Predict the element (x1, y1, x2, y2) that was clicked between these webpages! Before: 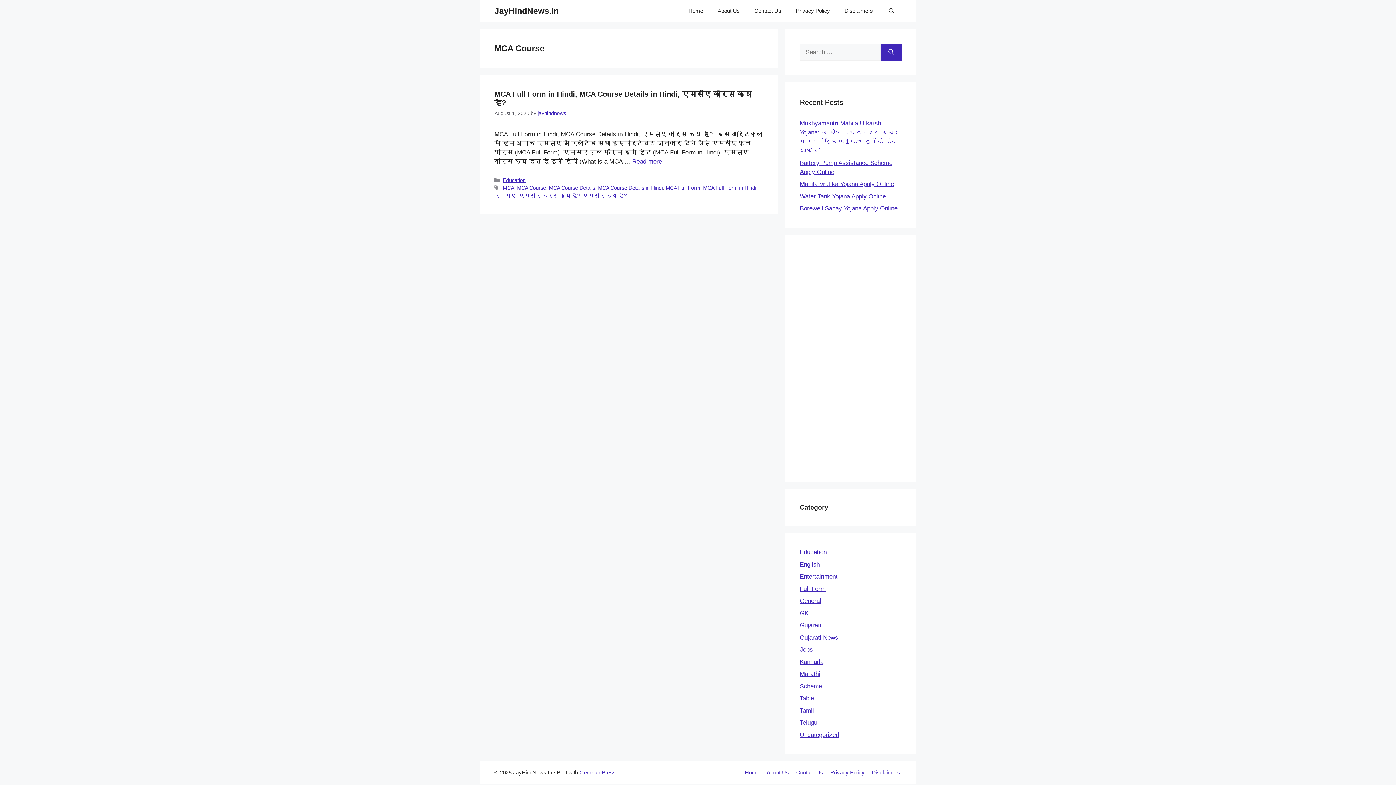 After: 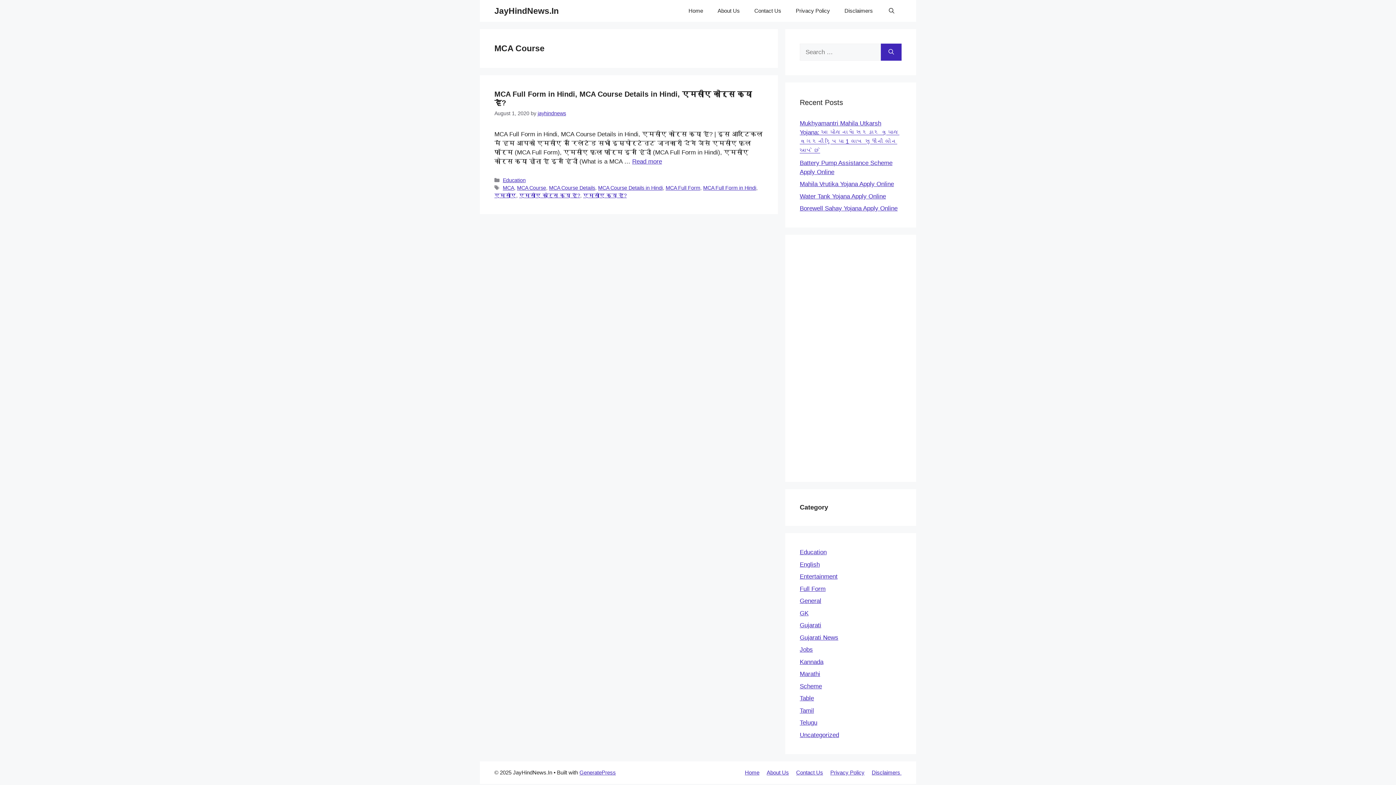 Action: label: MCA Course bbox: (517, 185, 546, 190)